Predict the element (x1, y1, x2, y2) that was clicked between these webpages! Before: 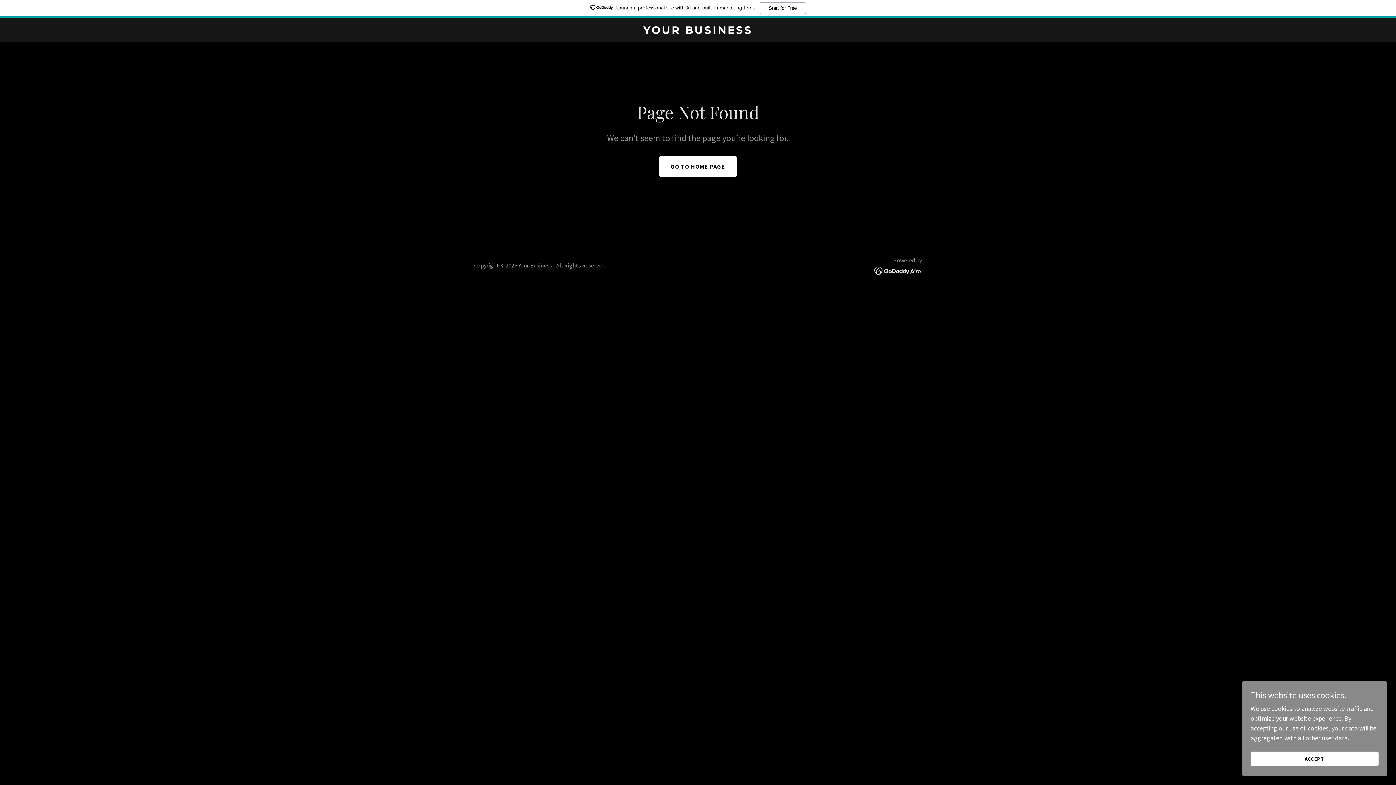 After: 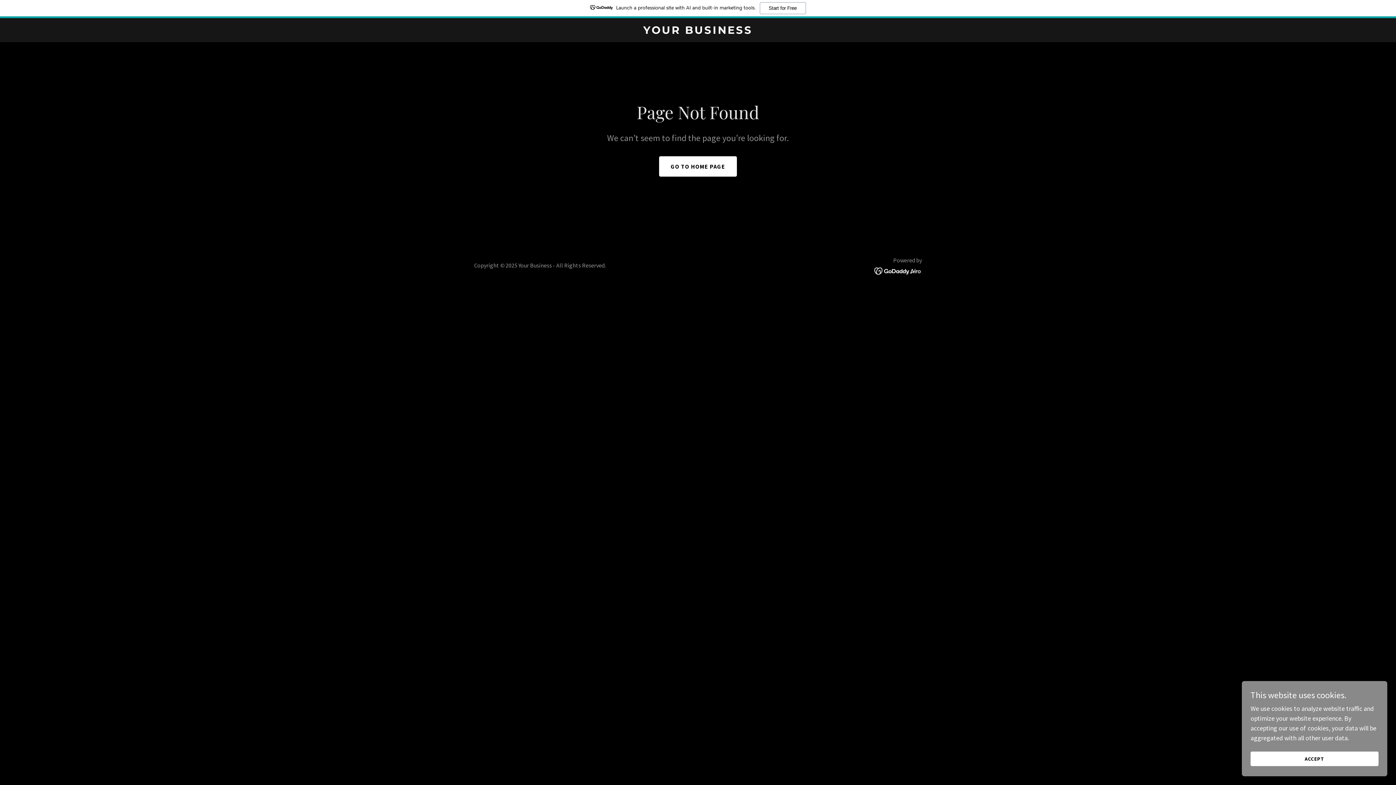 Action: bbox: (0, 0, 1396, 18) label: Launch a professional site with AI and built-in marketing tools.
Start for Free